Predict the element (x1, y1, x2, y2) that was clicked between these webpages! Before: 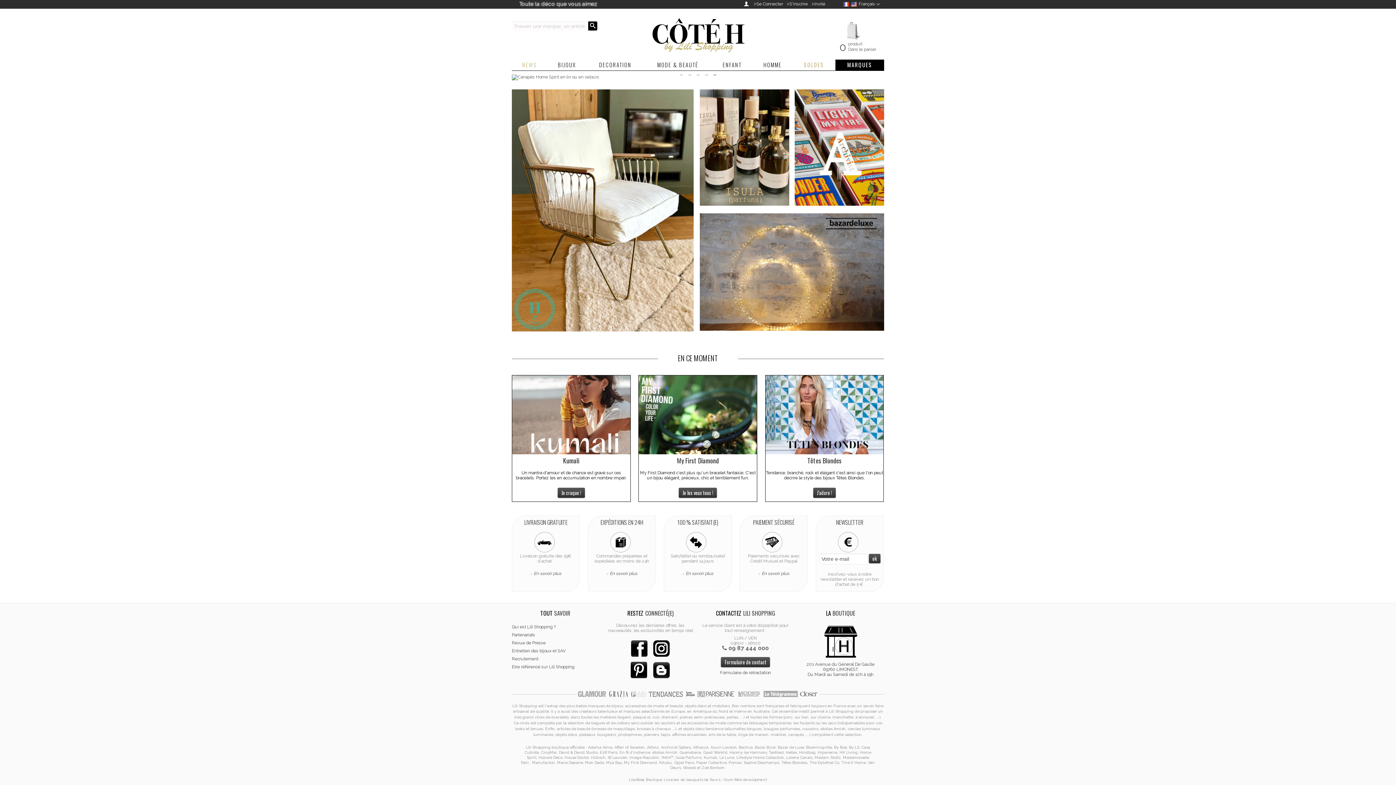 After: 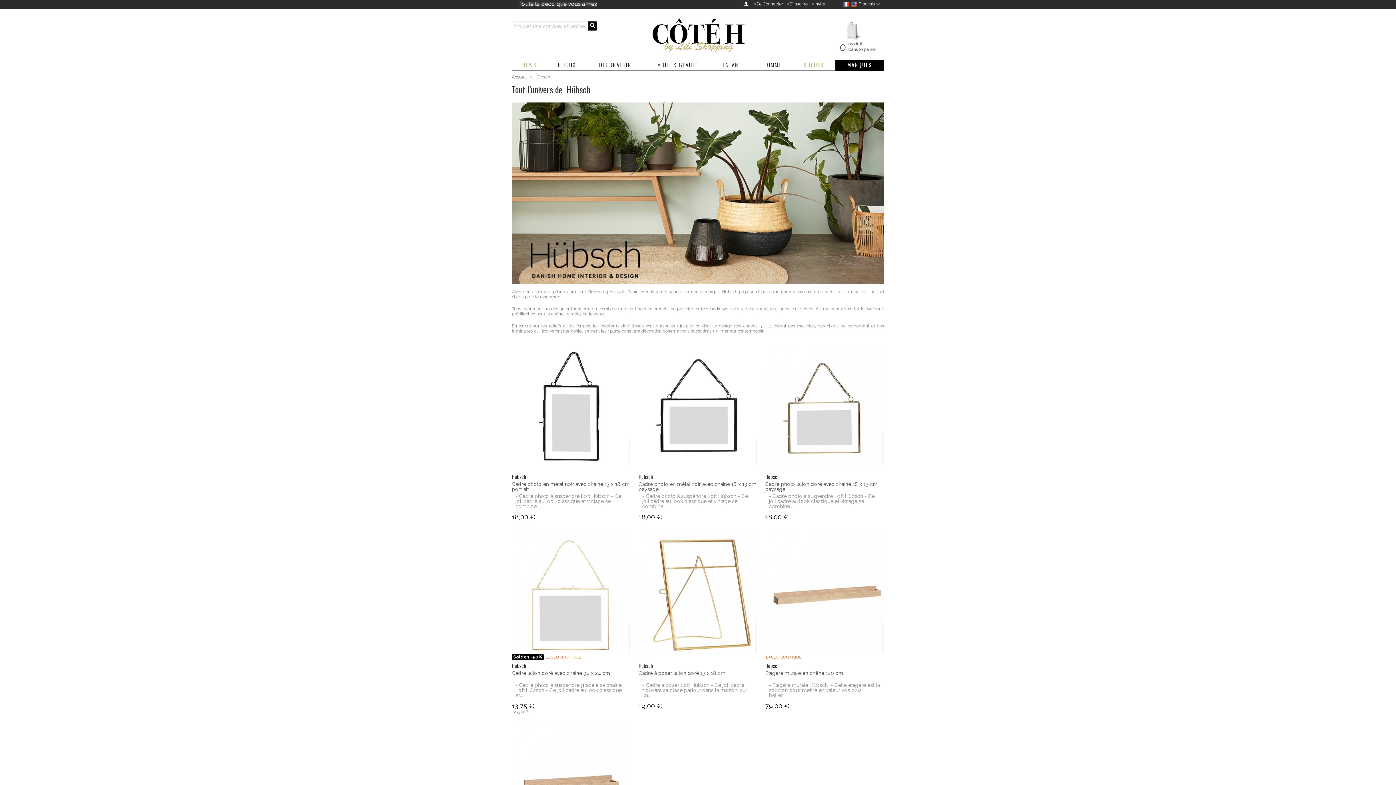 Action: bbox: (591, 755, 605, 759) label: Hübsch